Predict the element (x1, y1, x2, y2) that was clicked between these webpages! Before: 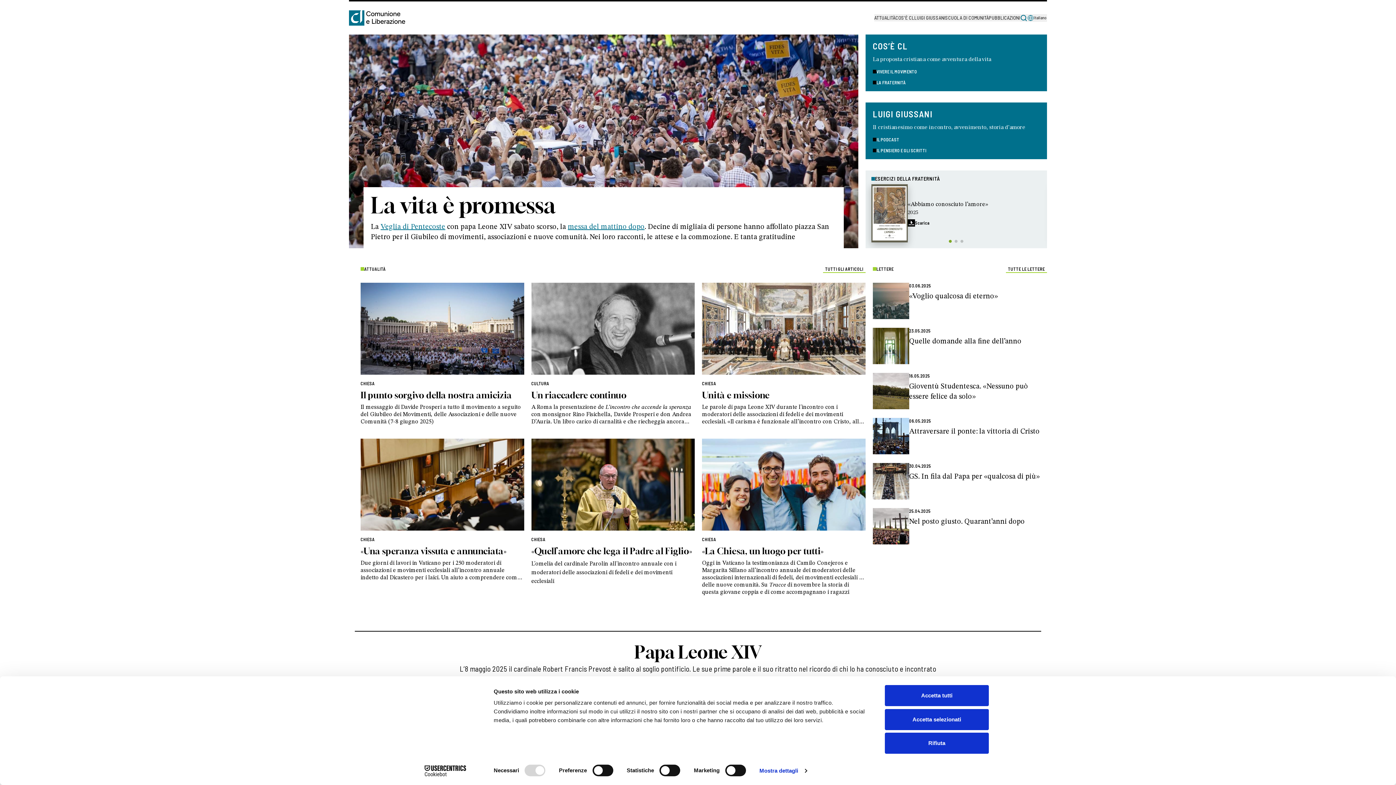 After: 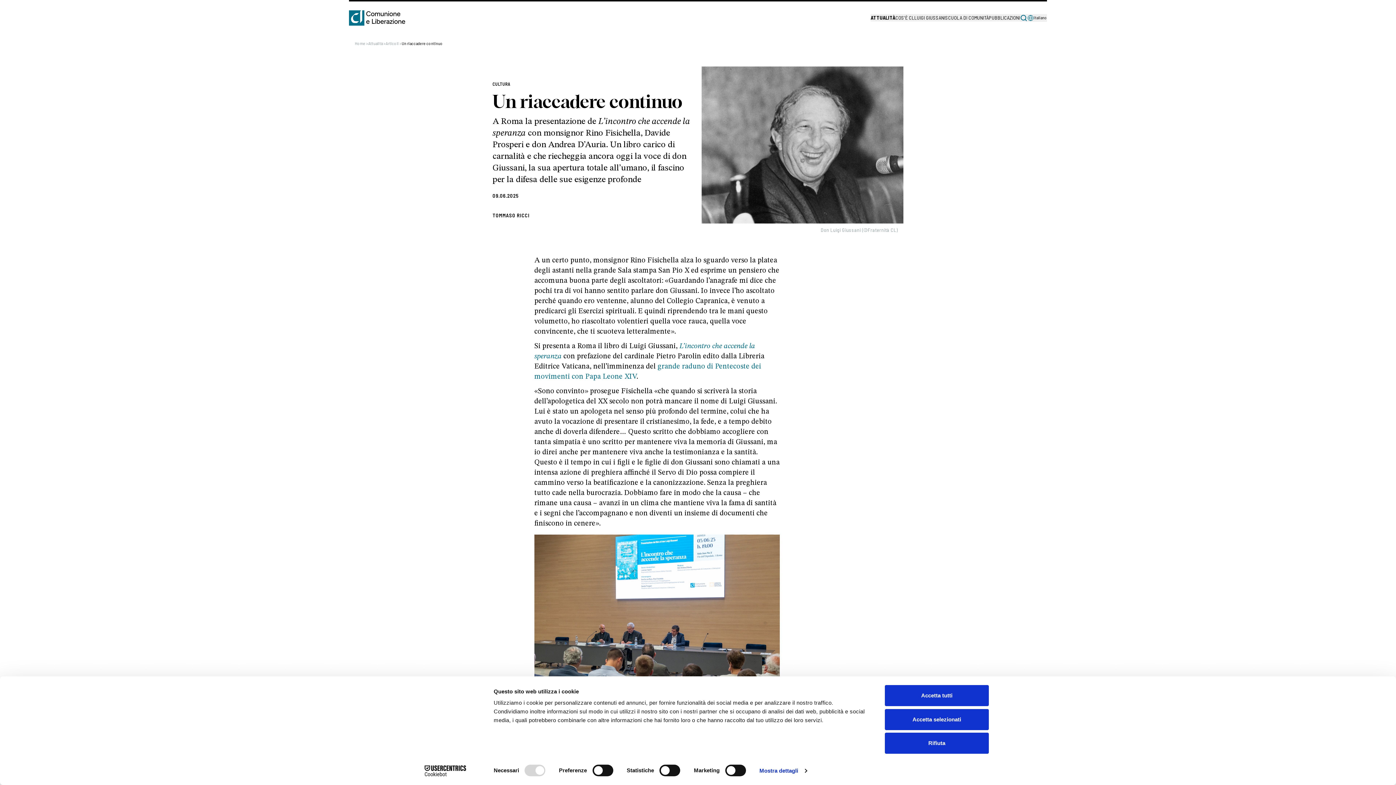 Action: bbox: (531, 282, 694, 374)